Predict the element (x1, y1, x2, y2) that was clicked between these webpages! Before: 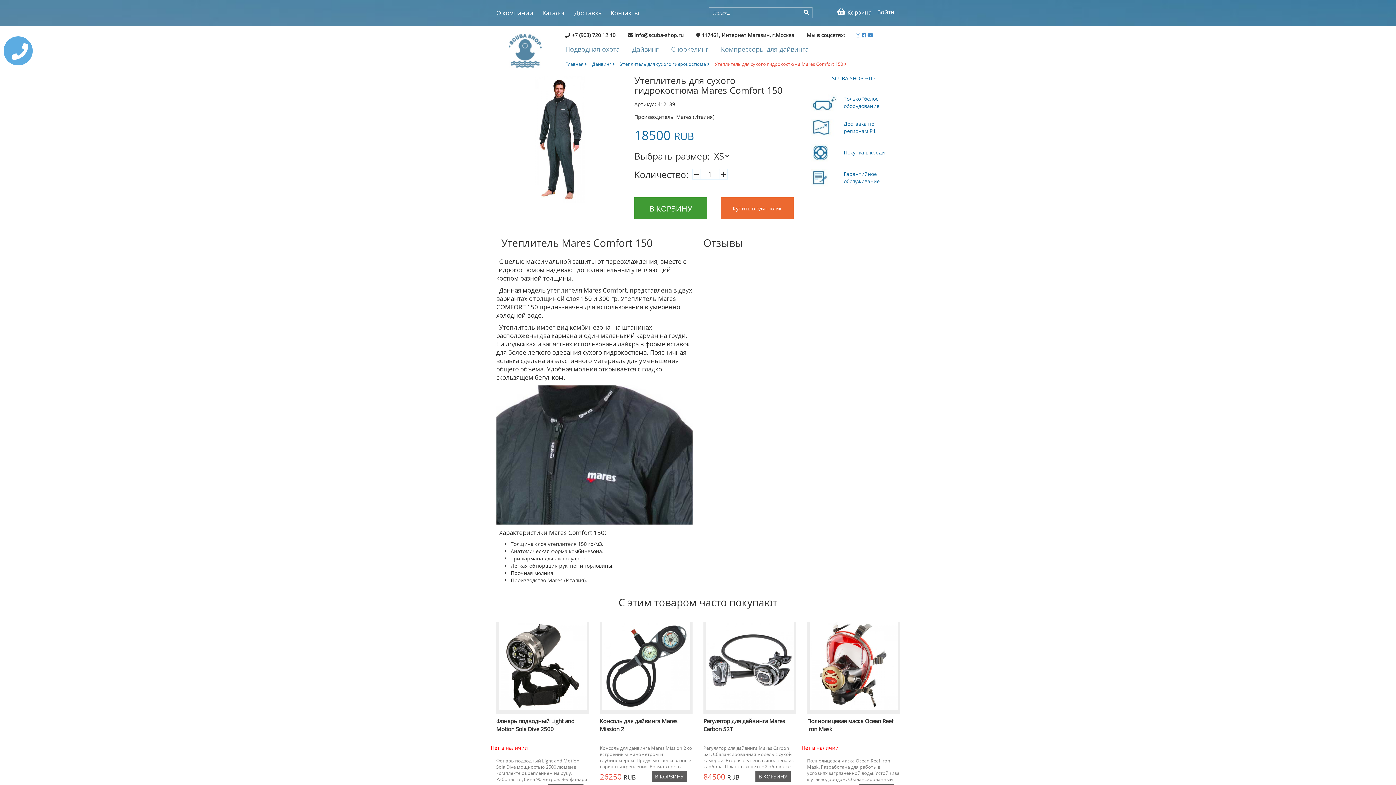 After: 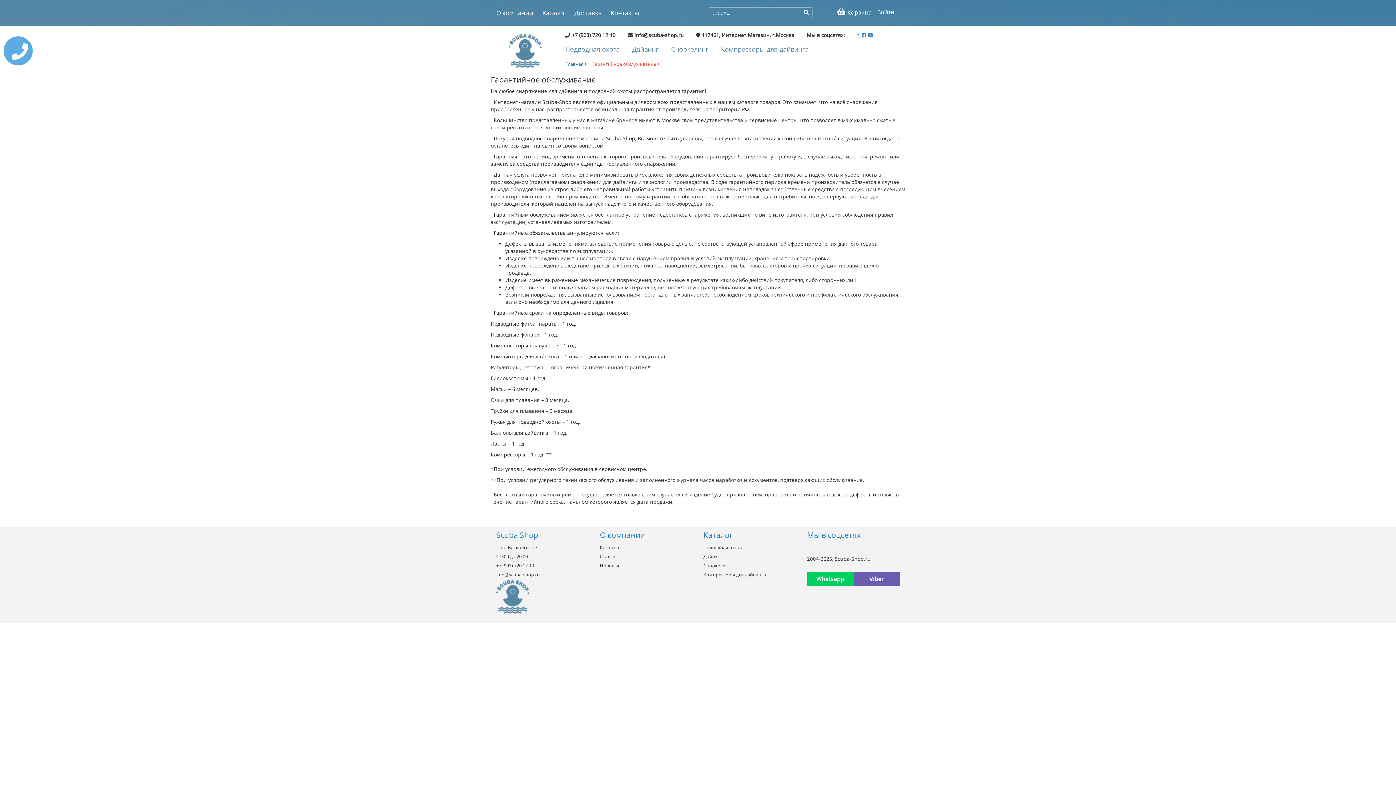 Action: bbox: (810, 173, 836, 180)